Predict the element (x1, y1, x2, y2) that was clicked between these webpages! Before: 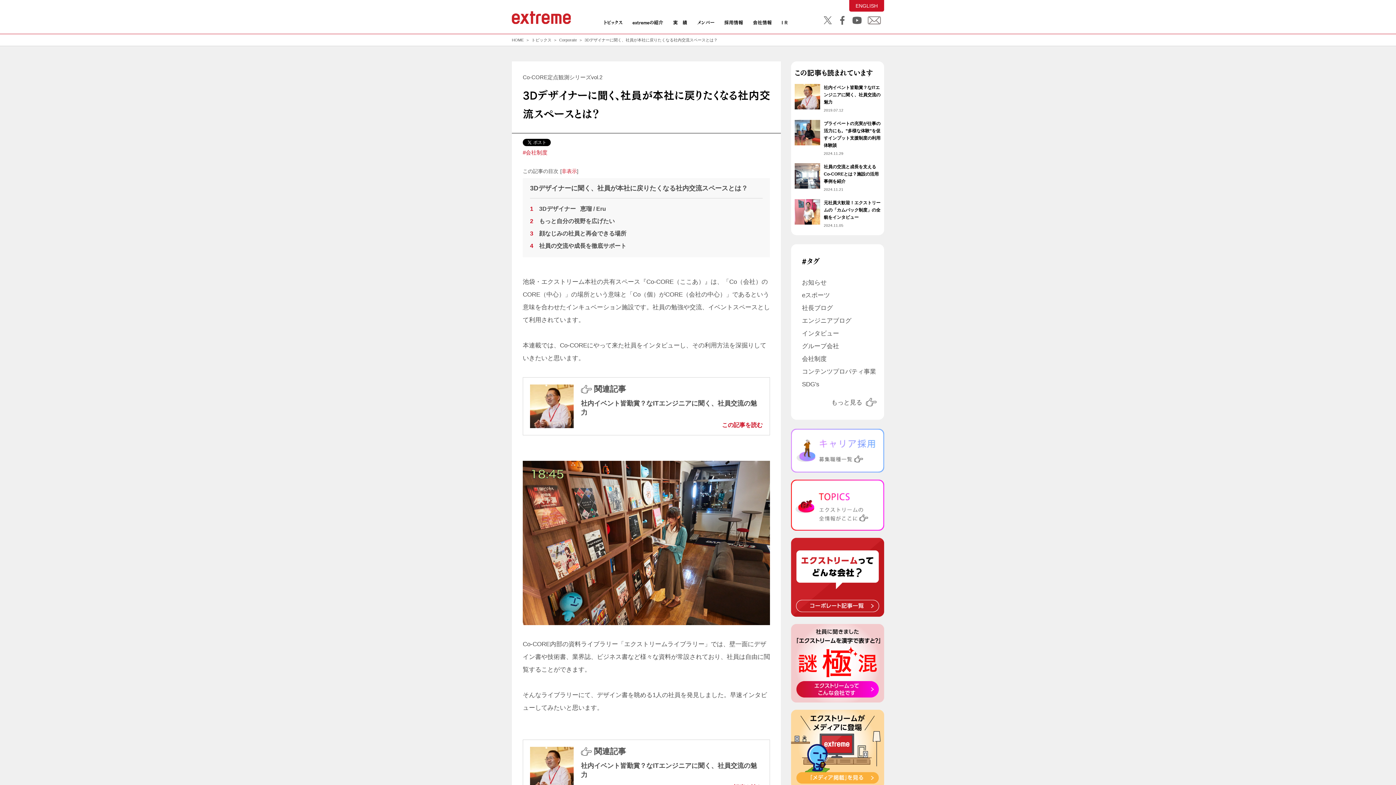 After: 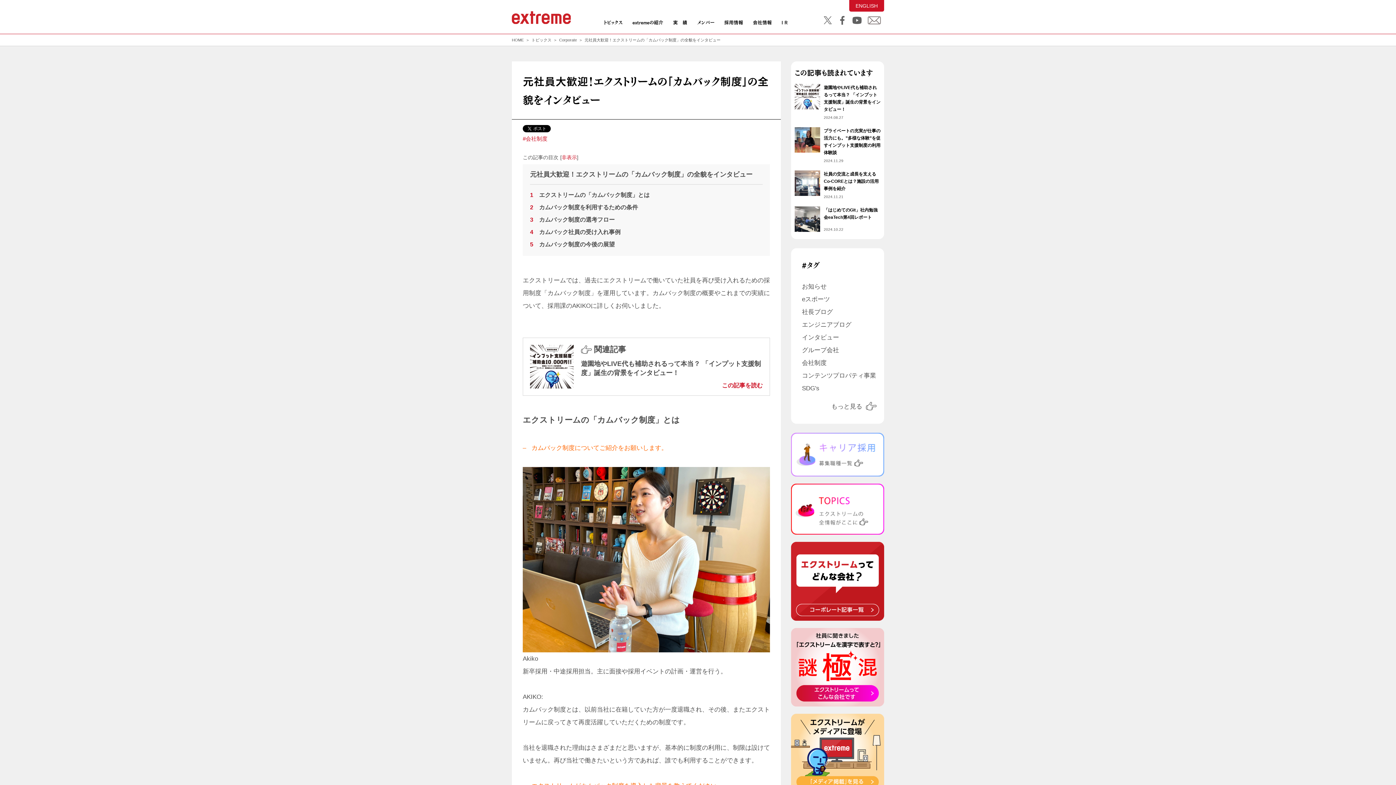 Action: label: 元社員大歓迎！エクストリームの「カムバック制度」の全貌をインタビュー

2024.11.05 bbox: (794, 199, 880, 228)